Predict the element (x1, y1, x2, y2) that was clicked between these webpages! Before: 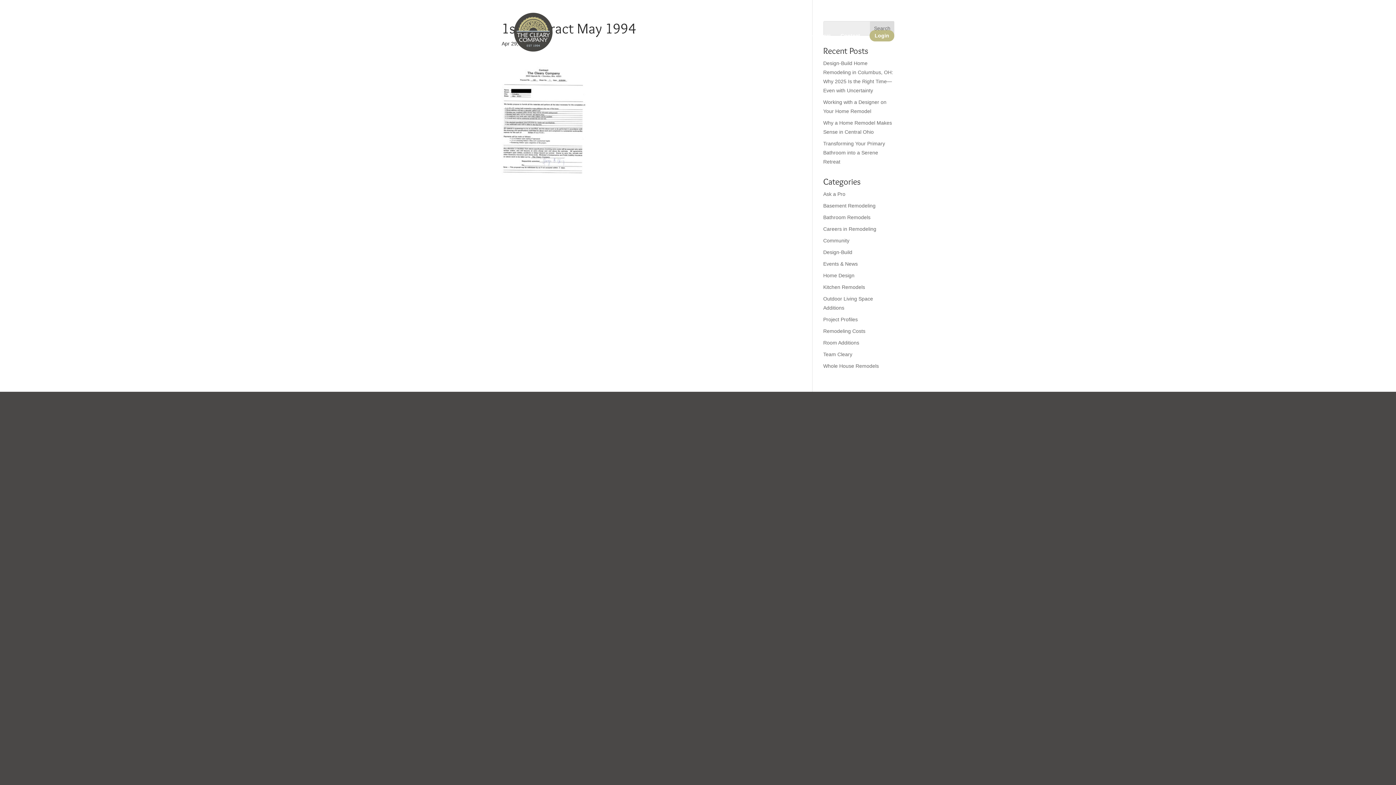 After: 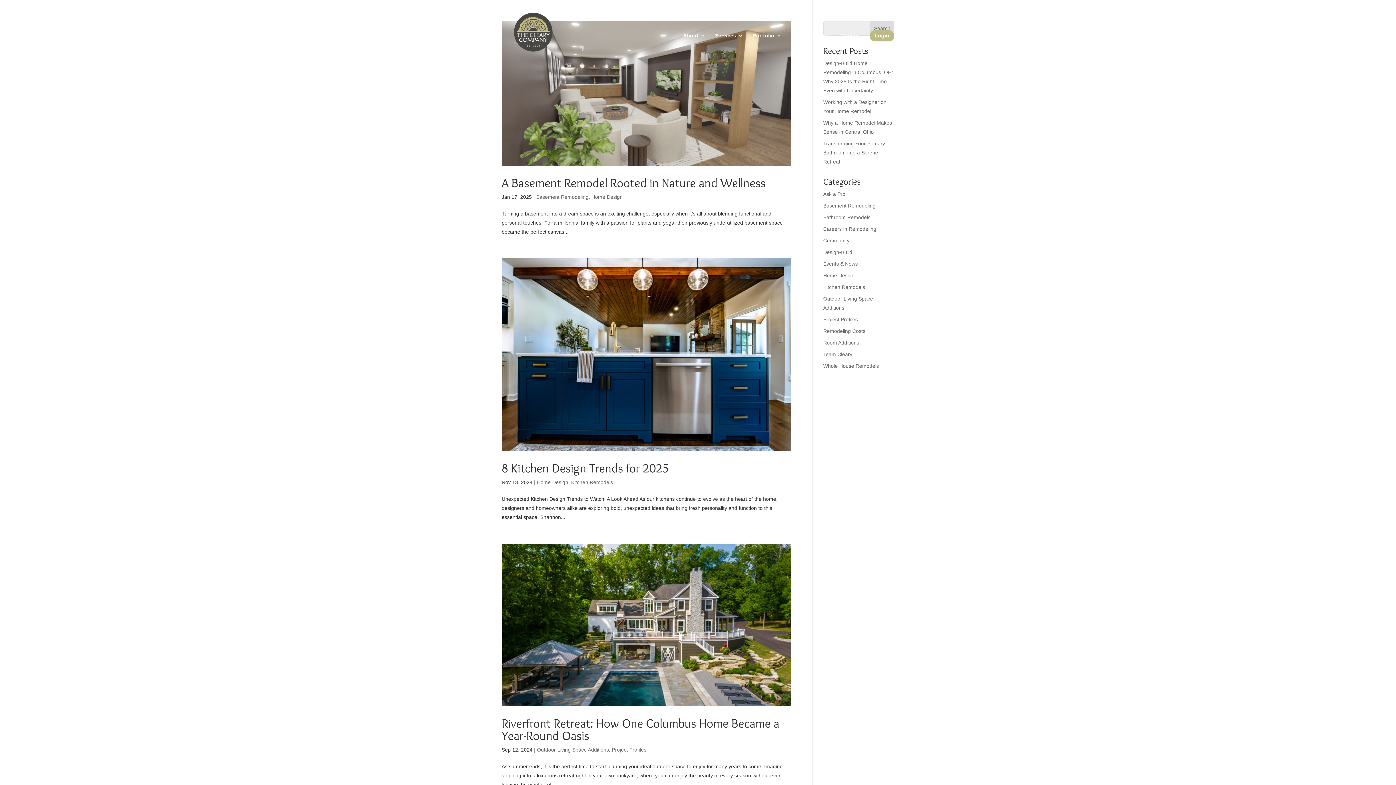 Action: bbox: (823, 316, 858, 322) label: Project Profiles